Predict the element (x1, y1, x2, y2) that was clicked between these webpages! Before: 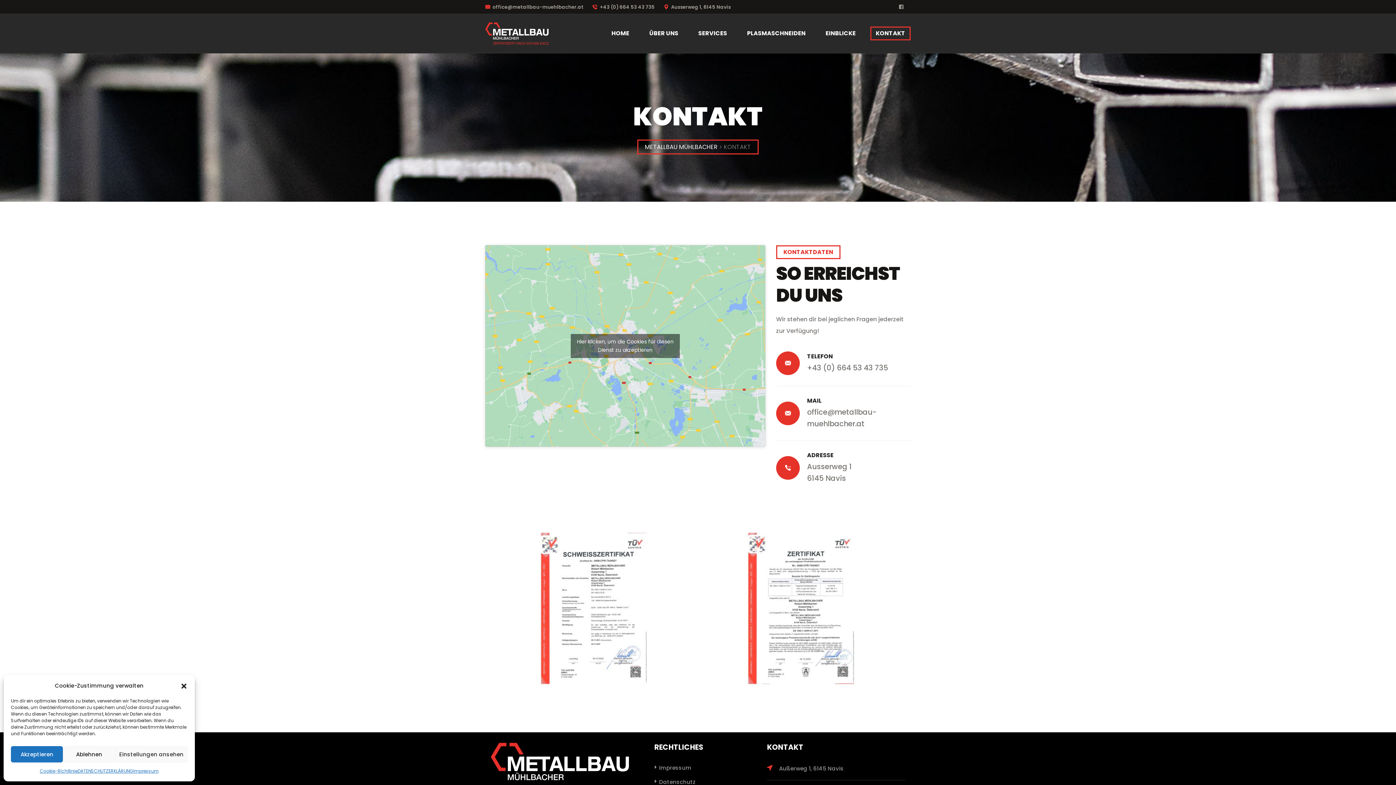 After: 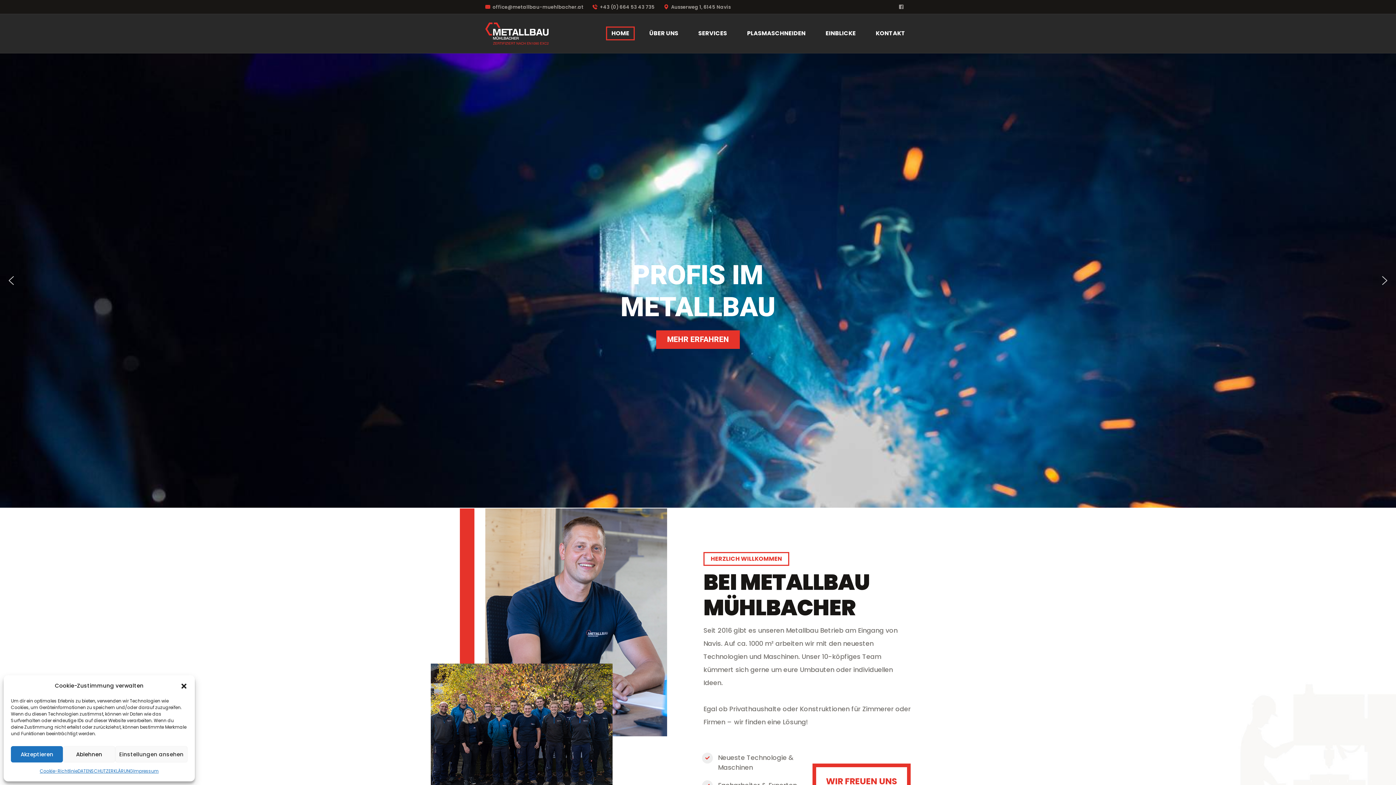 Action: bbox: (485, 29, 548, 37)